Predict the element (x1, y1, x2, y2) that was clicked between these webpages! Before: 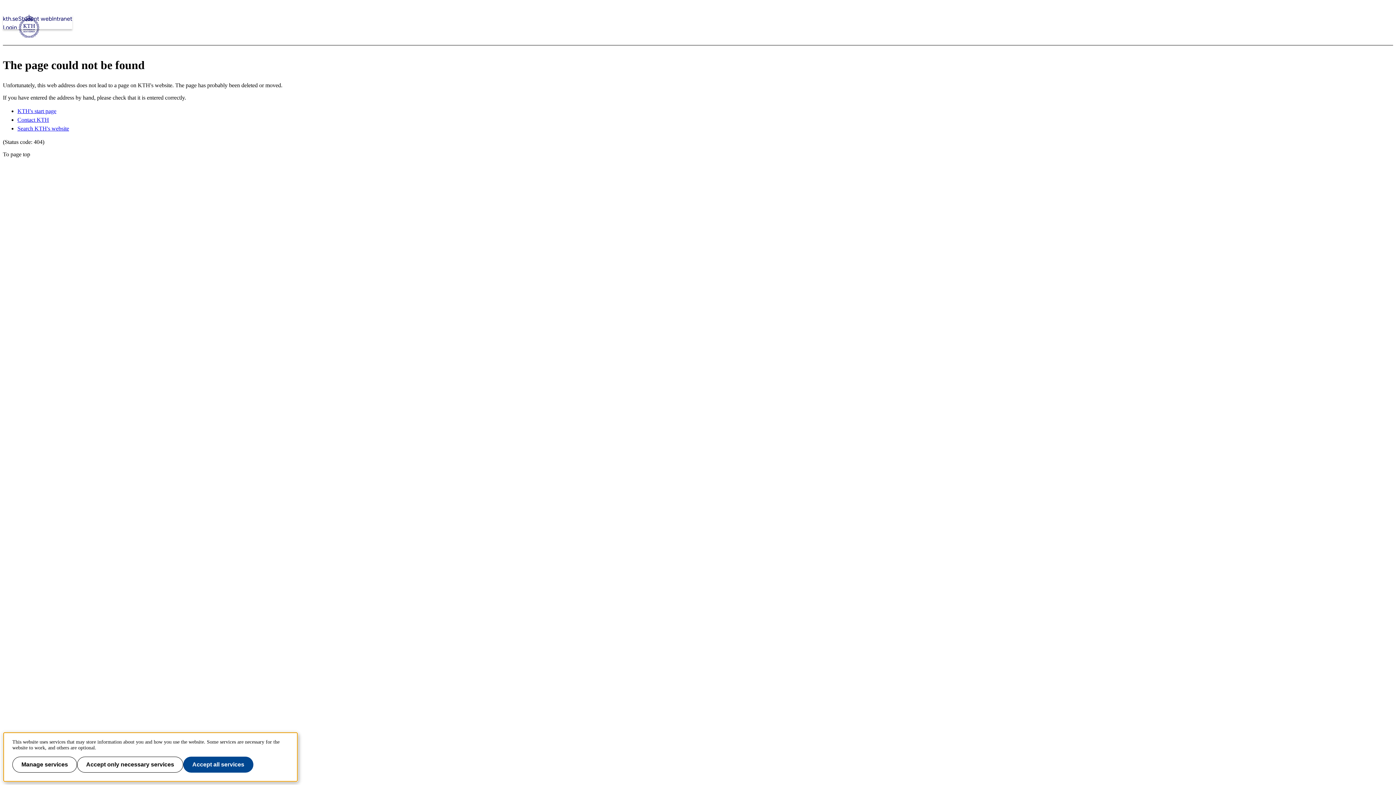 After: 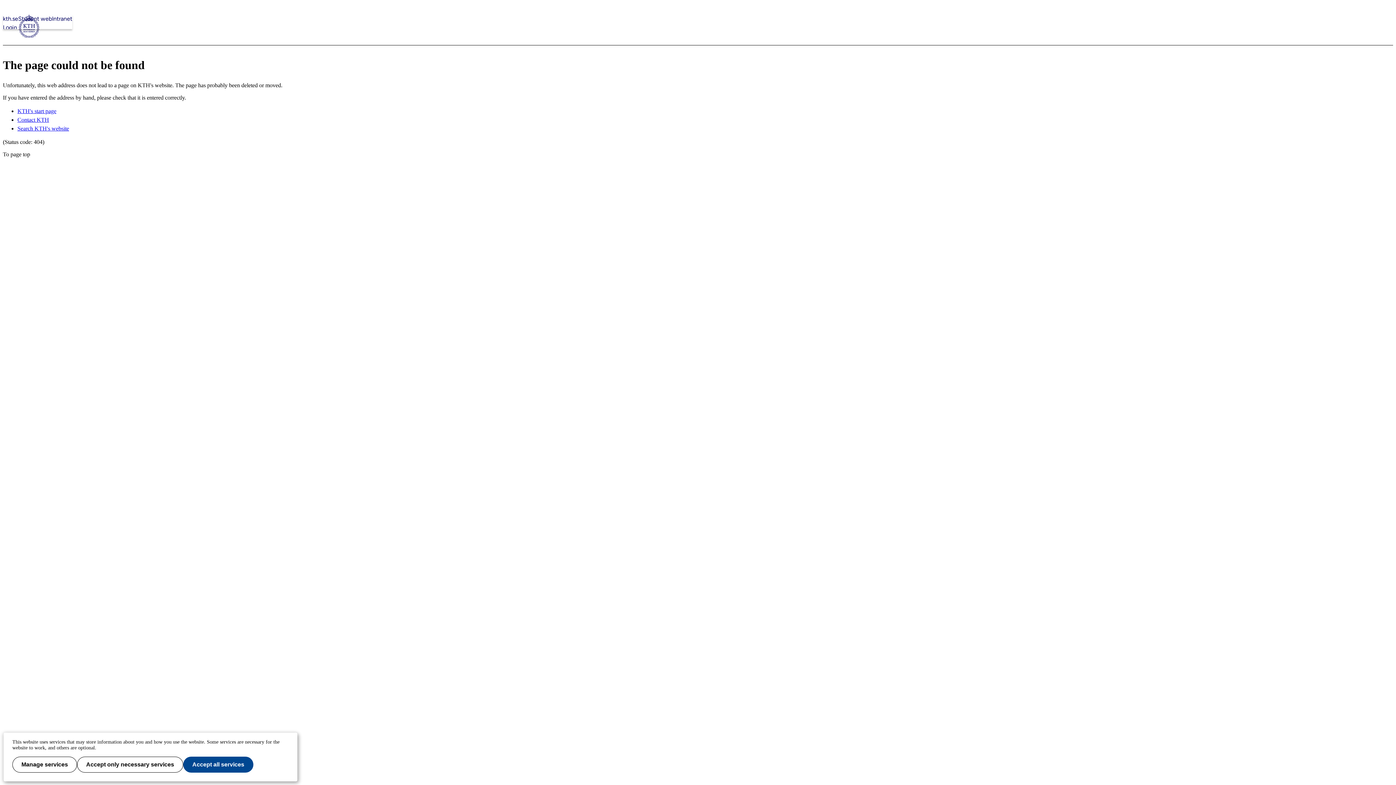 Action: label: To page top bbox: (2, 151, 1393, 157)